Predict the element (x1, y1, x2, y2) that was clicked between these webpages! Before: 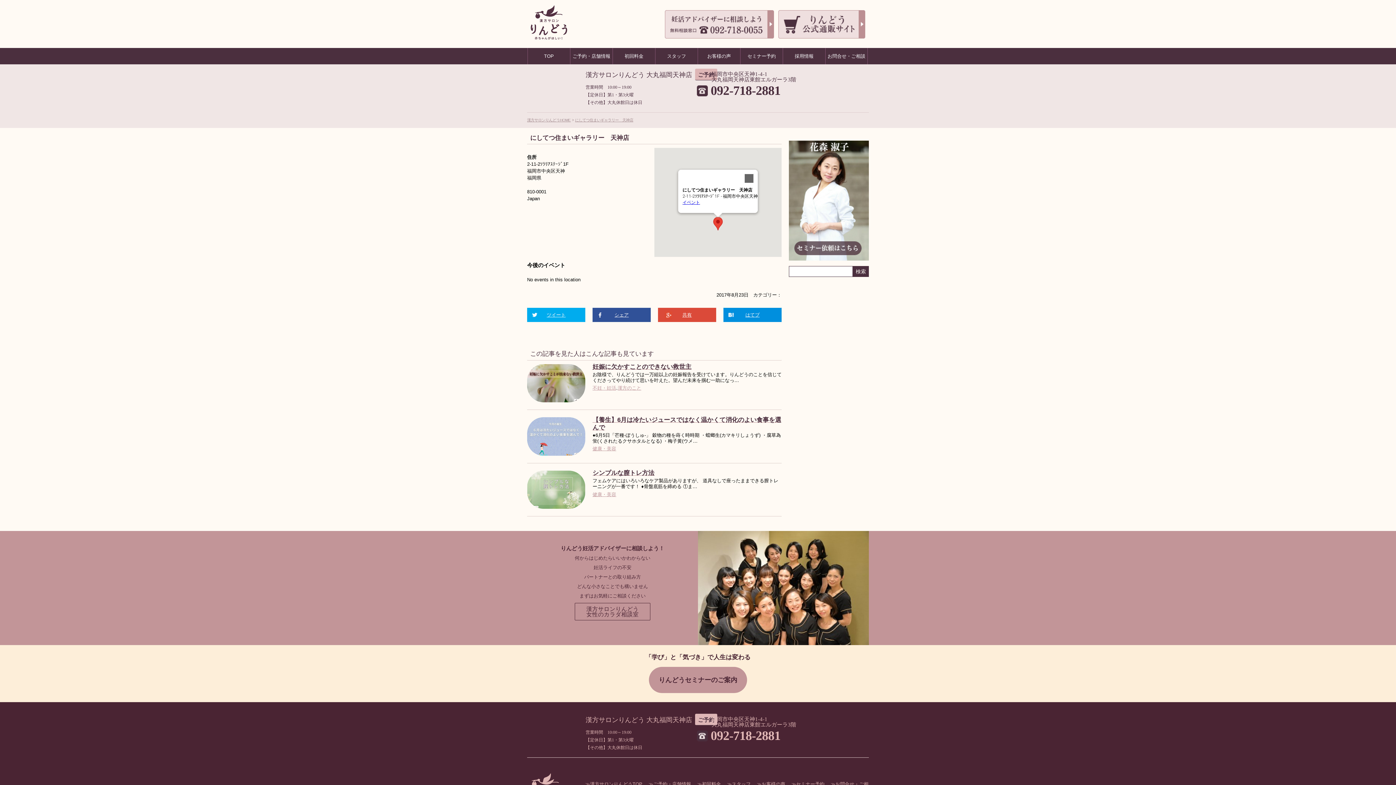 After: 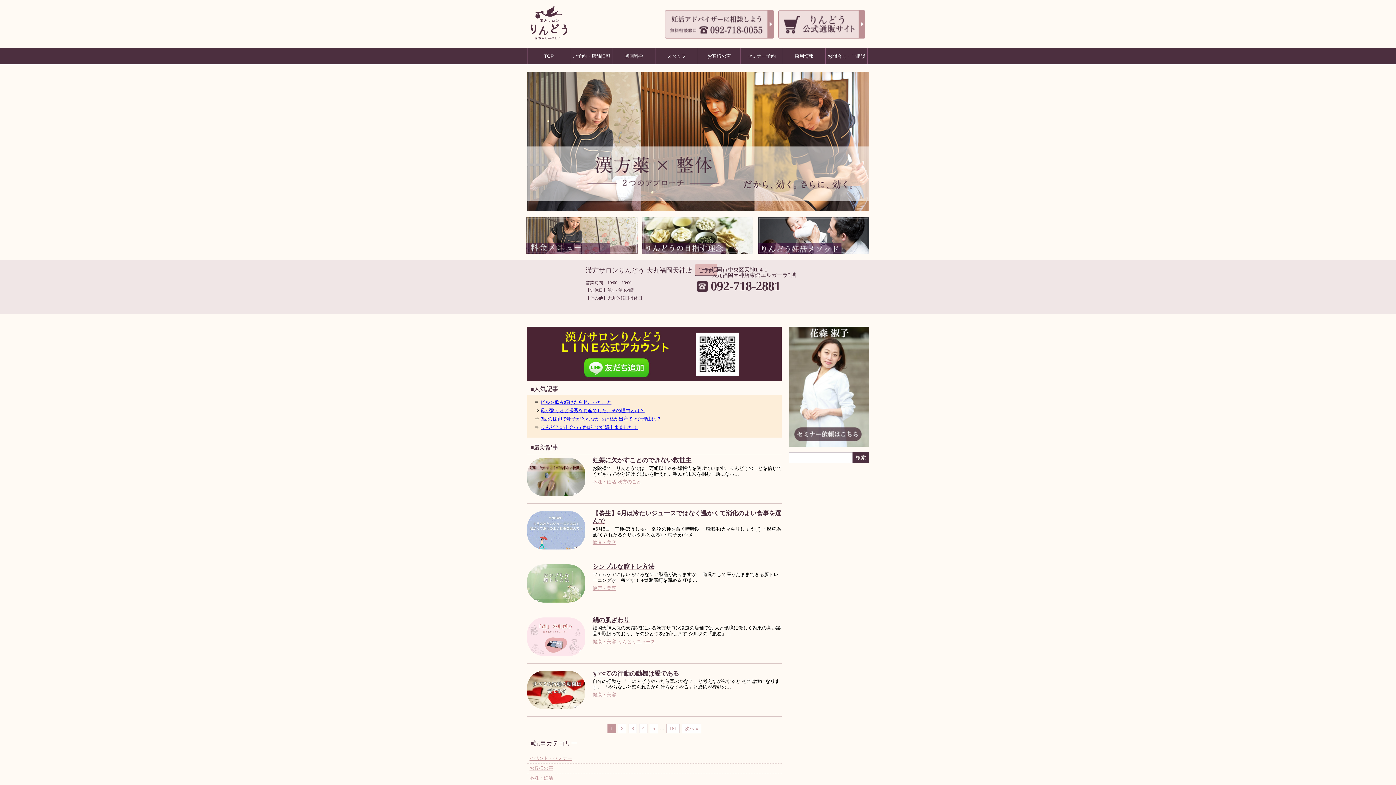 Action: bbox: (527, 772, 563, 777)